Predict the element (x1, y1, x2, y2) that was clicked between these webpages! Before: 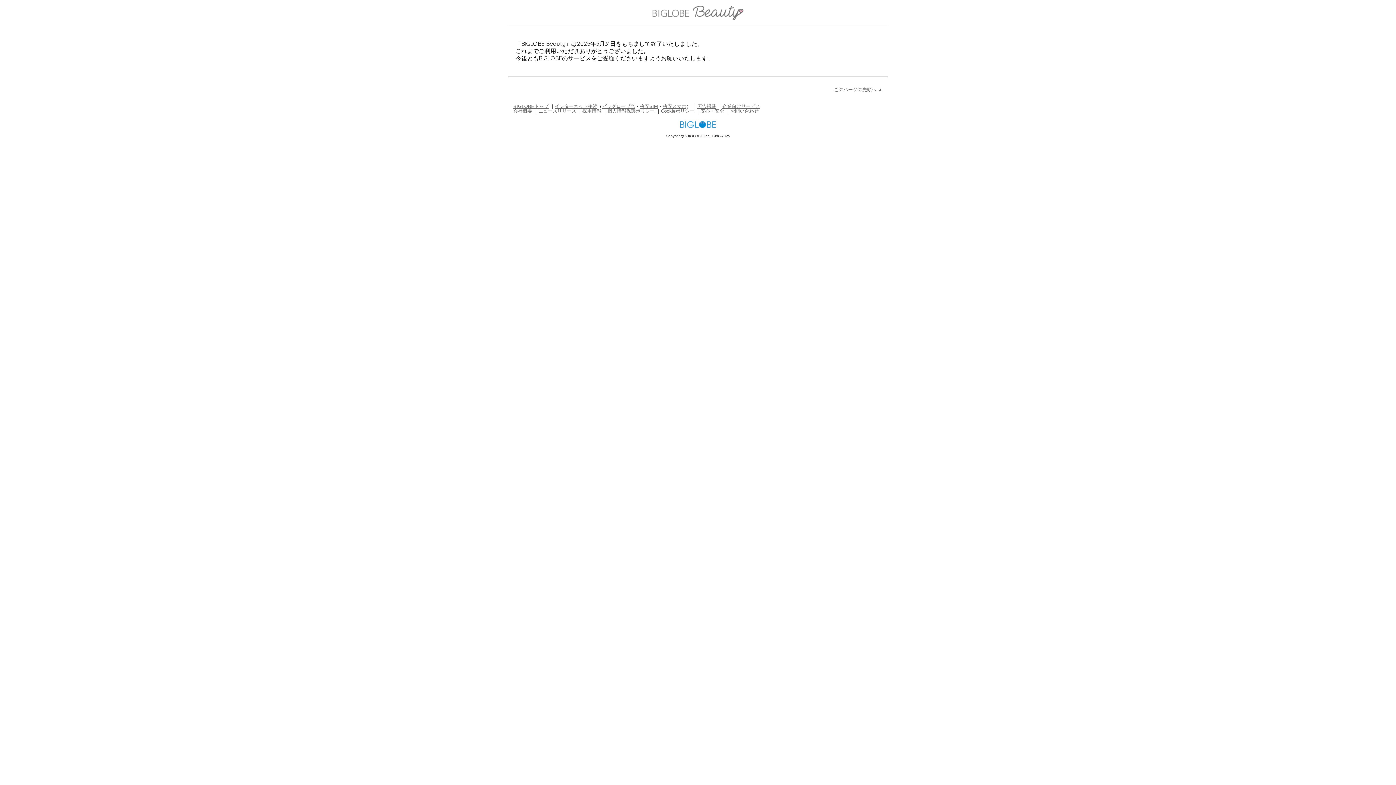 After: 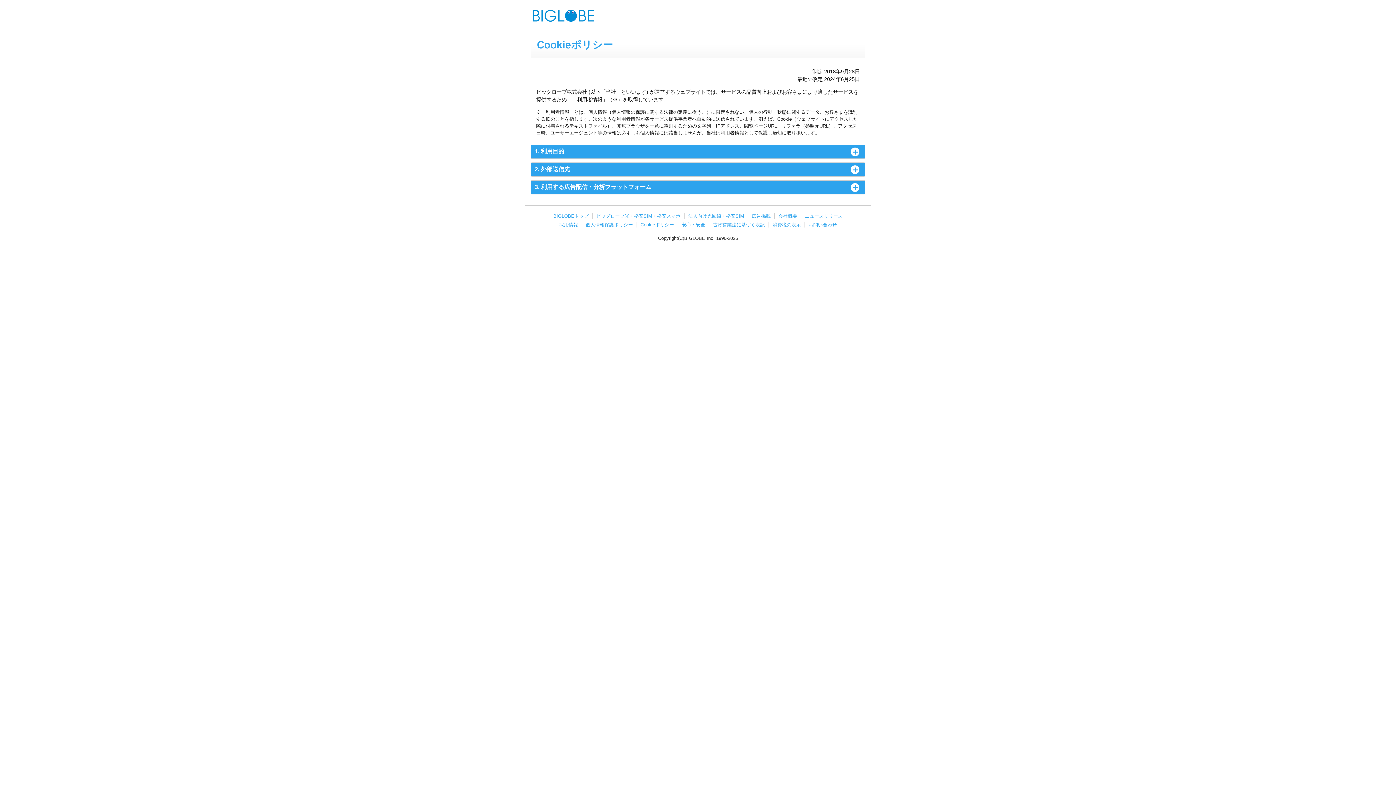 Action: label: Cookieポリシー bbox: (661, 108, 694, 113)